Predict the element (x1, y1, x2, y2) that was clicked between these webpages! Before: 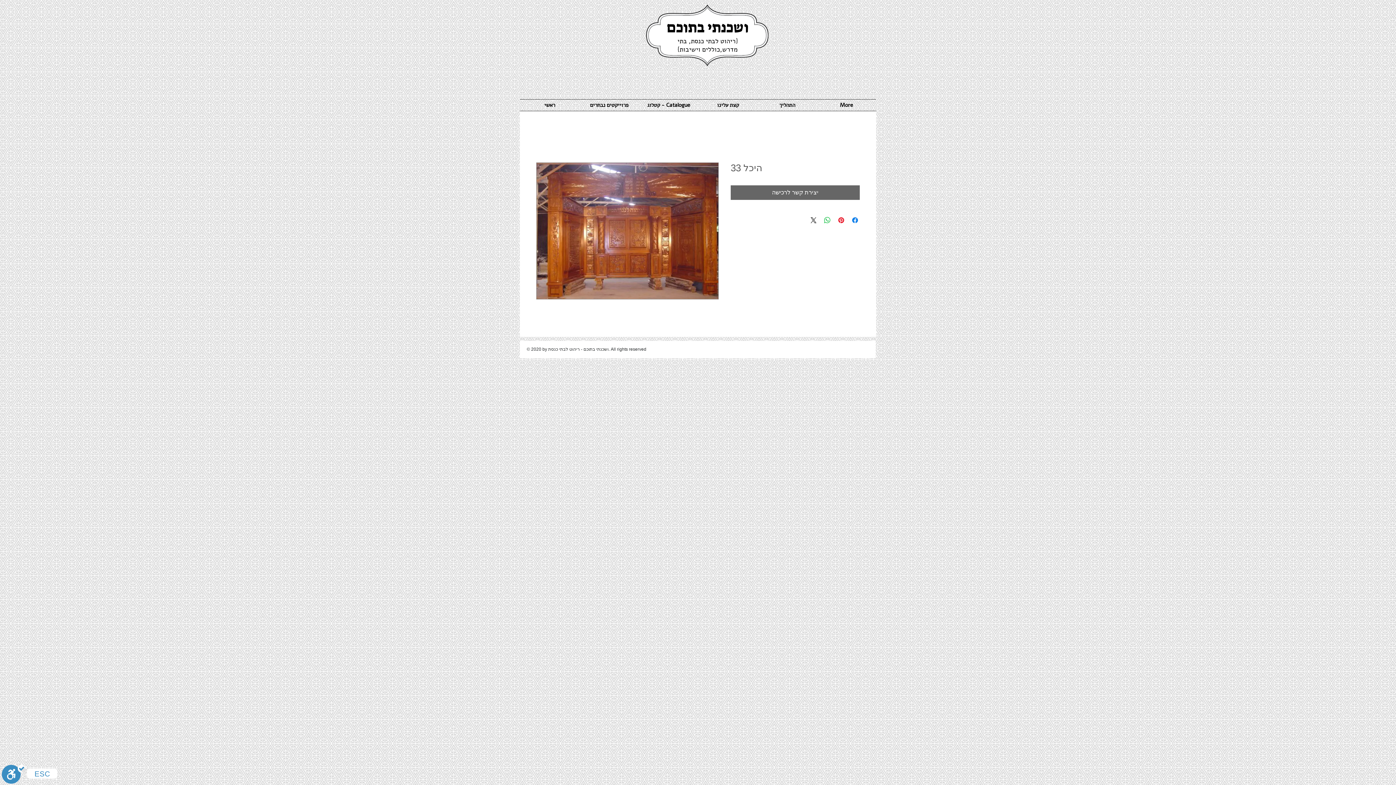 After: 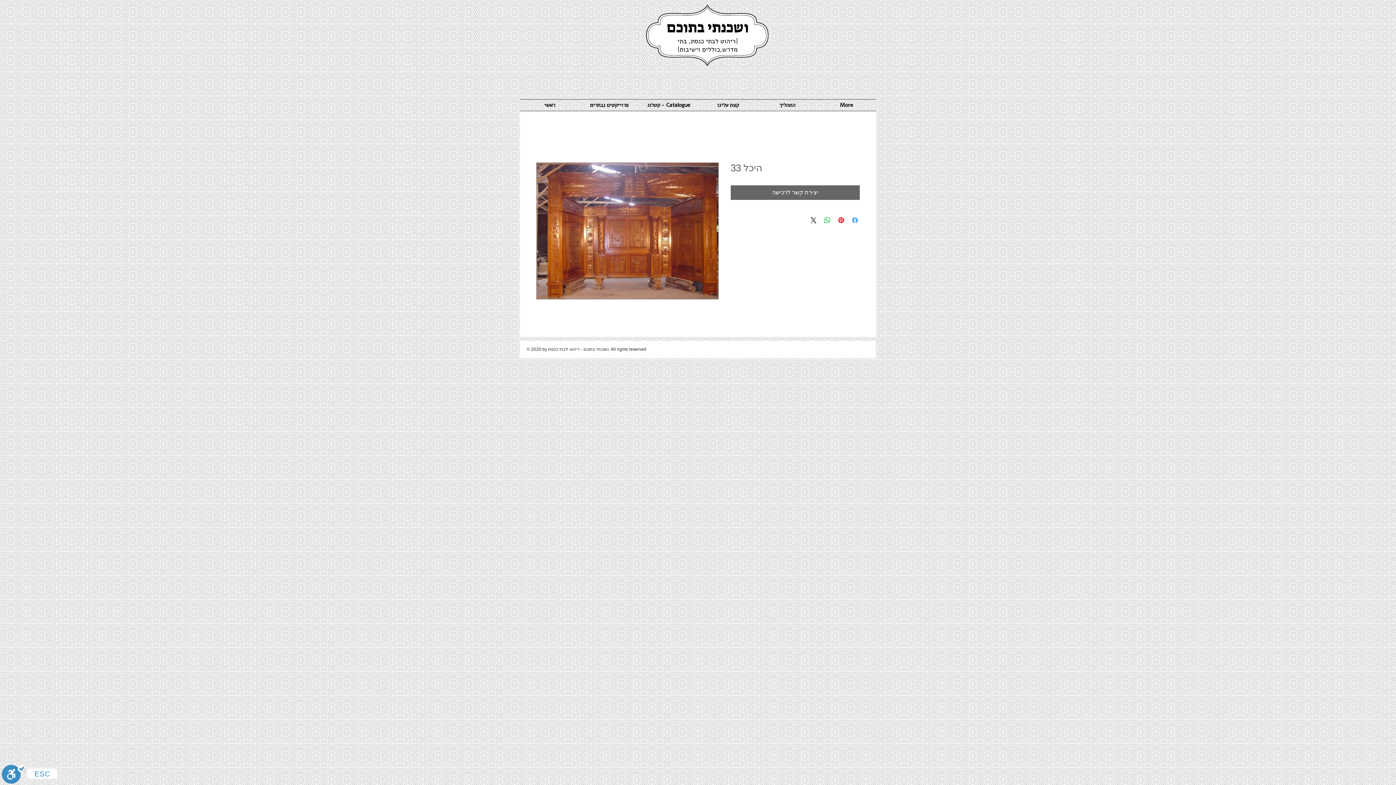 Action: bbox: (850, 216, 859, 224) label: שתף בפייסבוק